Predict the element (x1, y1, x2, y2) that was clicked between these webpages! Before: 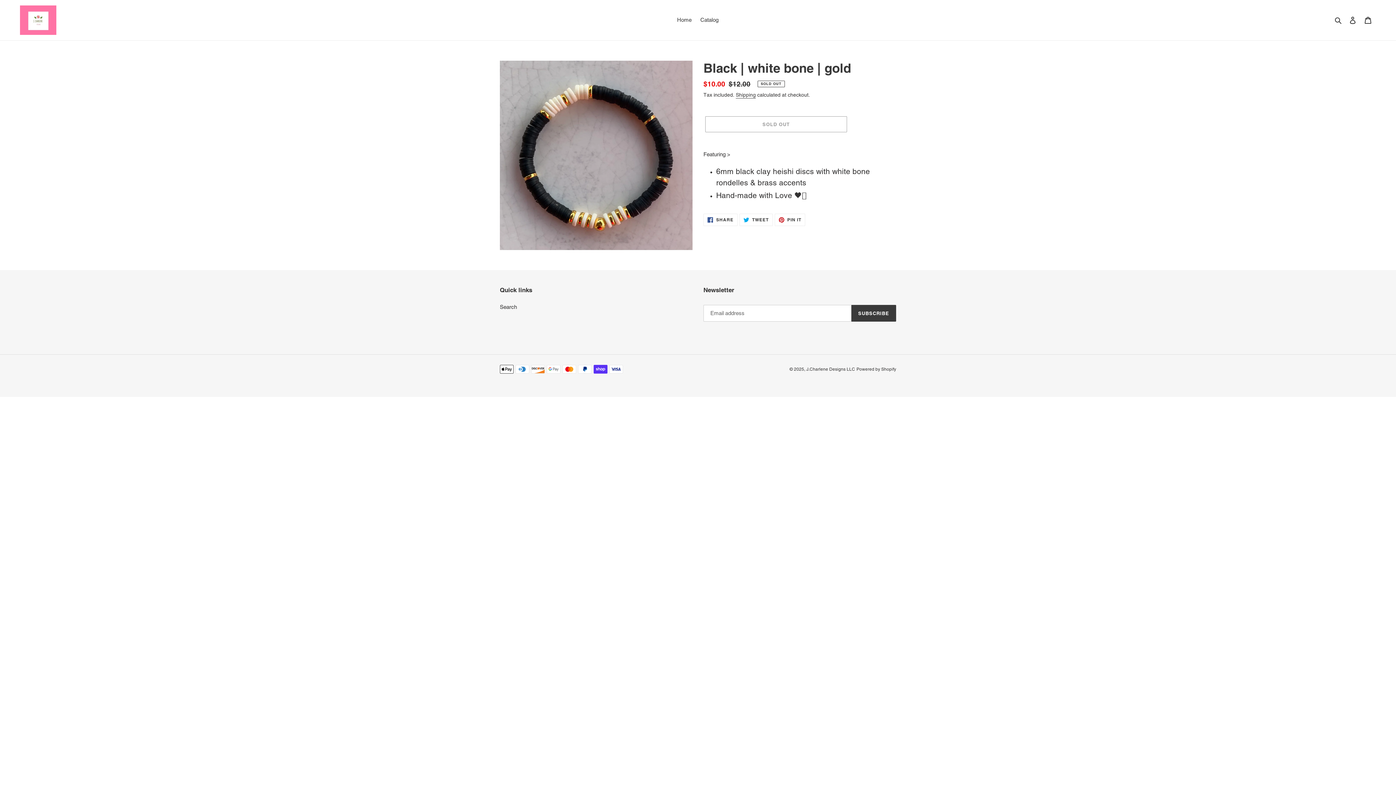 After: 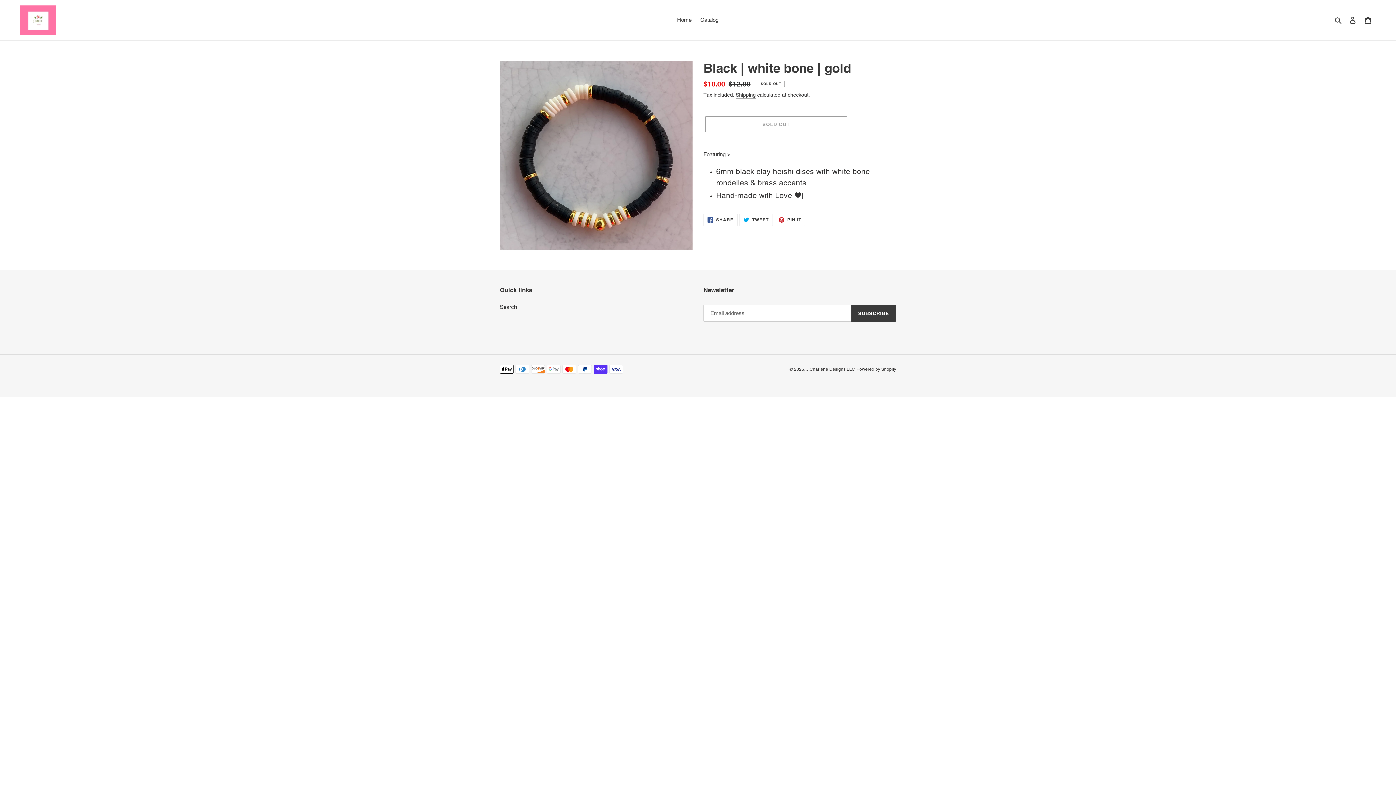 Action: label:  PIN IT
PIN ON PINTEREST bbox: (774, 213, 805, 226)